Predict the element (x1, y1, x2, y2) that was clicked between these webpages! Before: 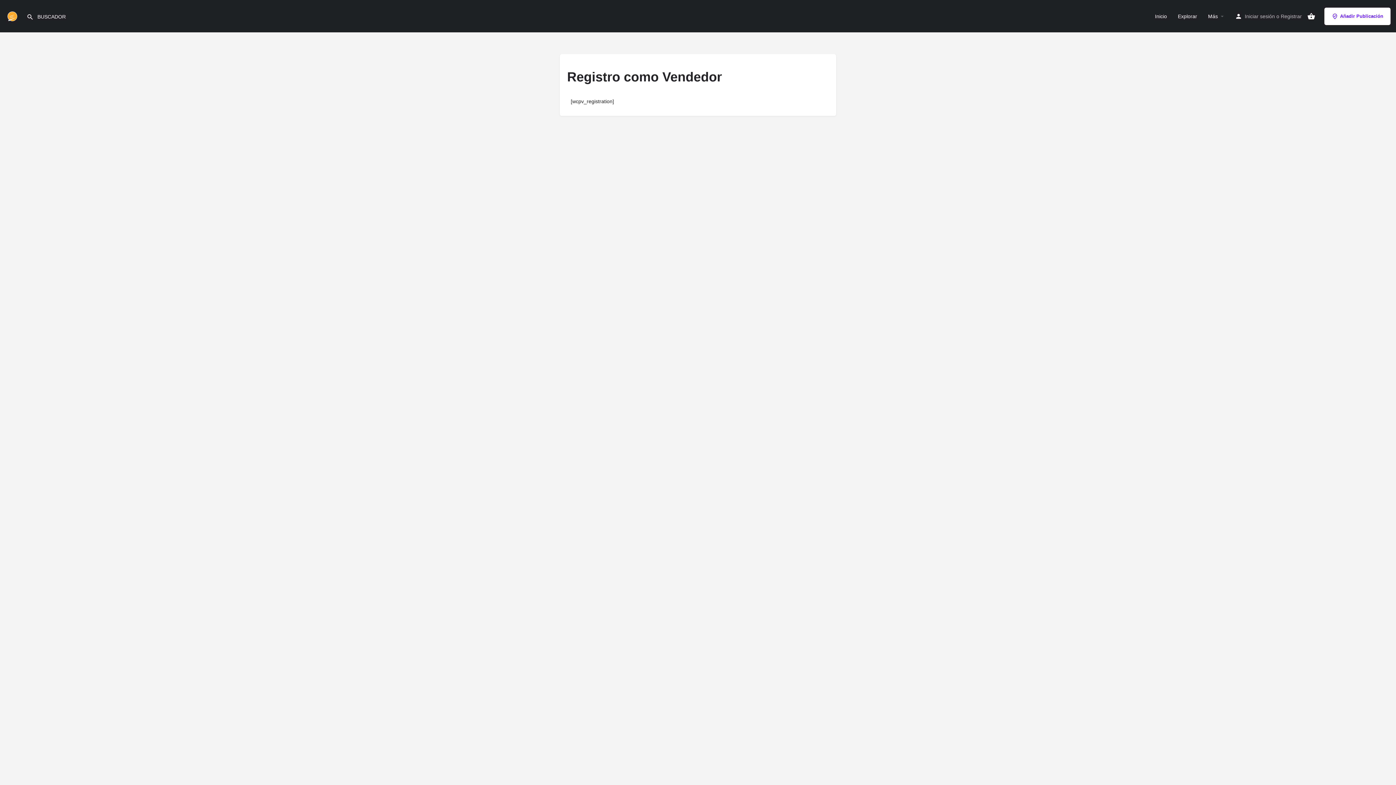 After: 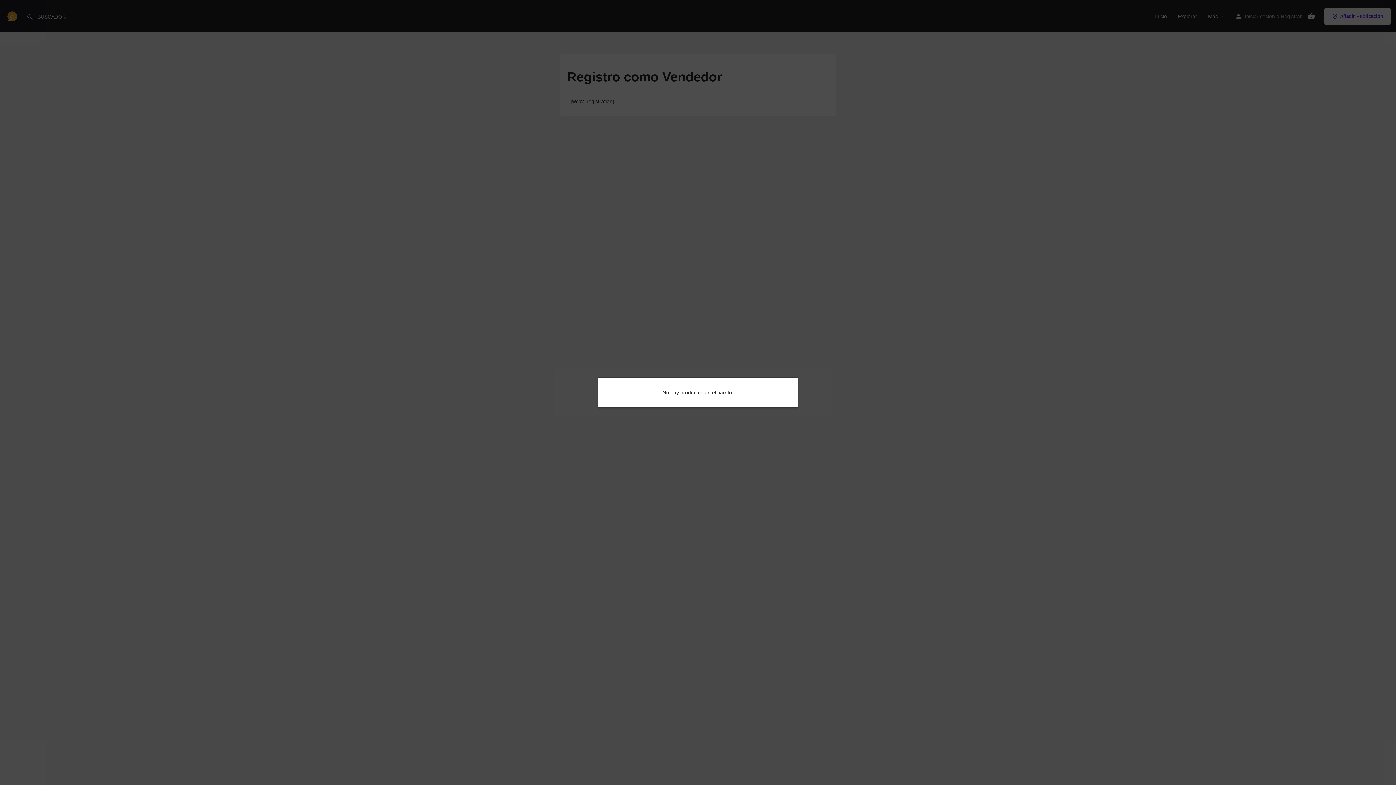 Action: bbox: (1307, 12, 1315, 20)